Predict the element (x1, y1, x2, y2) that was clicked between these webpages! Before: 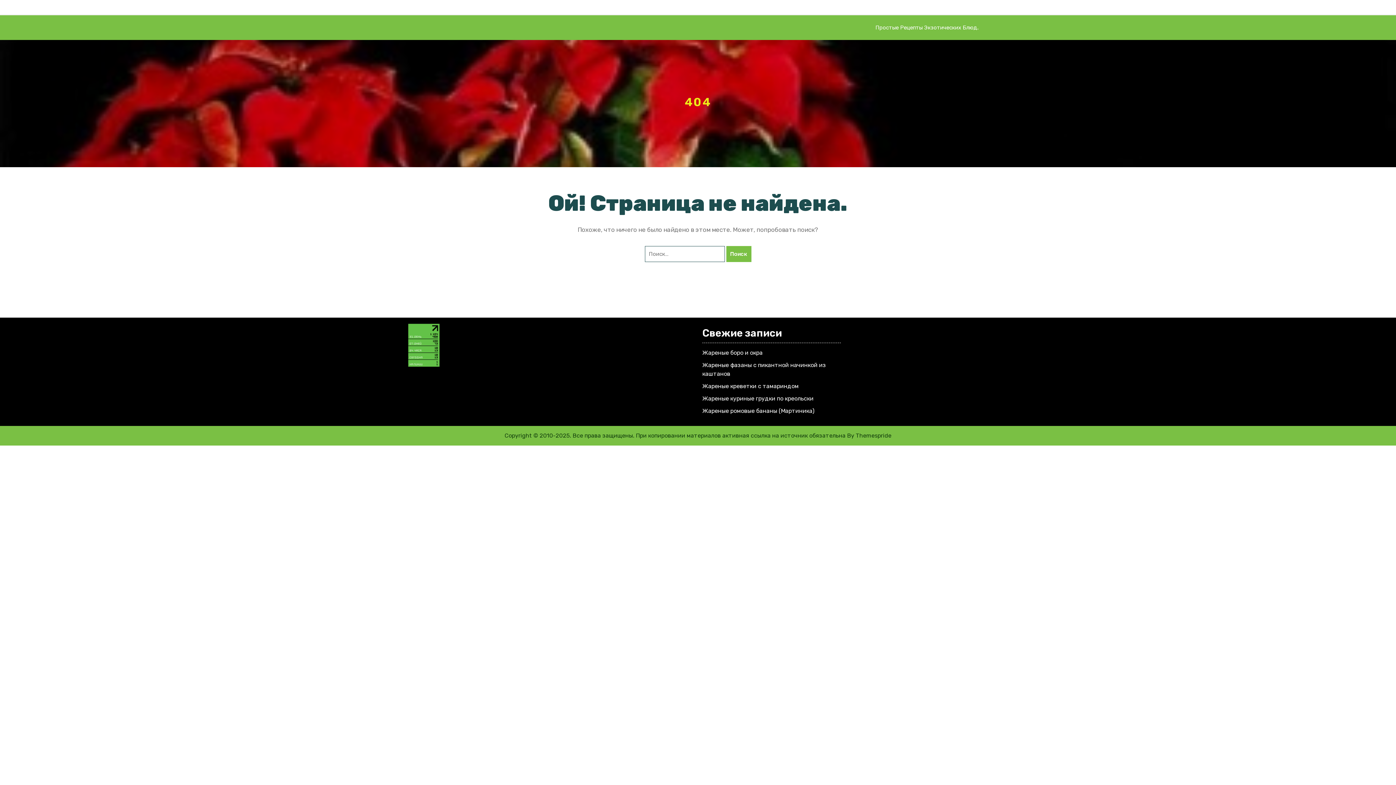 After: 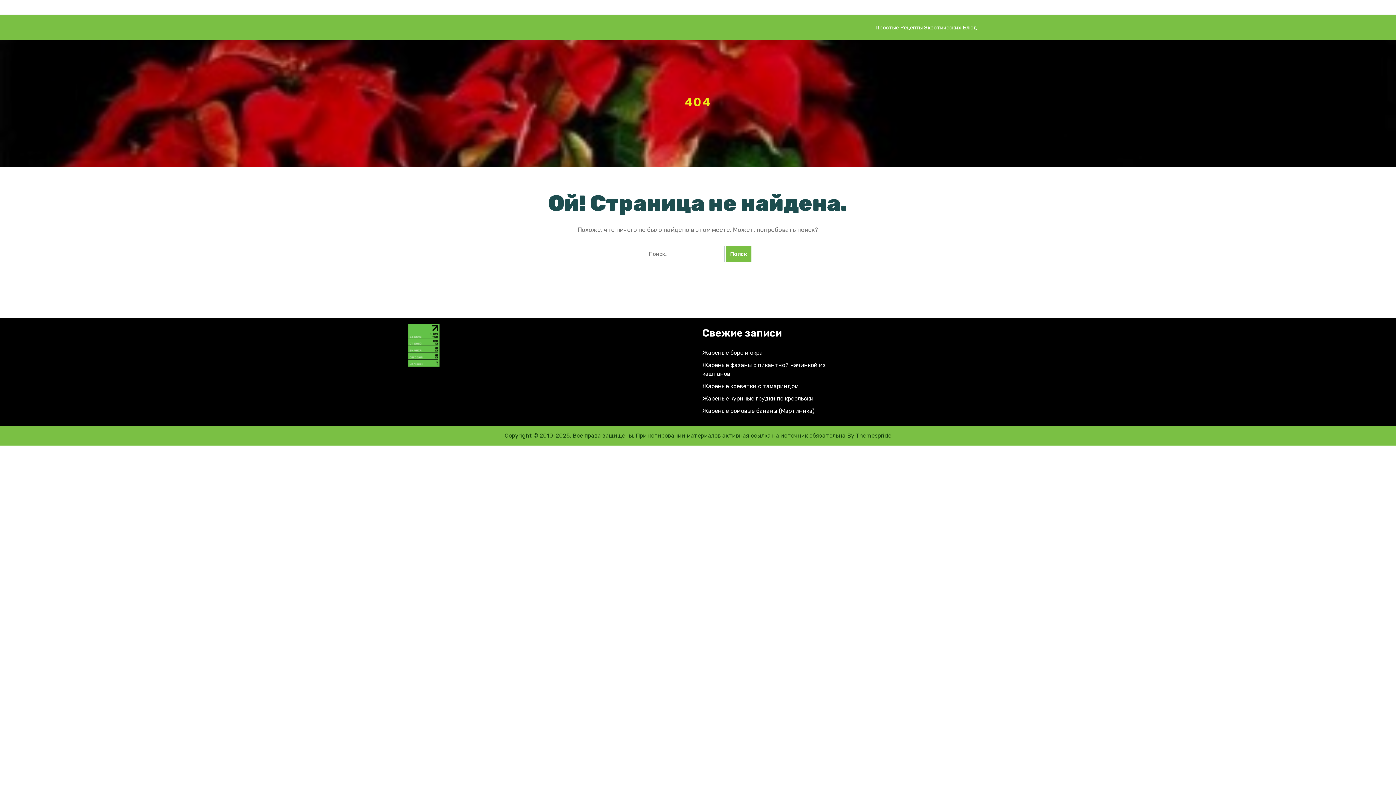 Action: bbox: (504, 432, 845, 439) label: Copyright © 2010-2025. Все права защищены. При копировании материалов активная ссылка на источник обязательна